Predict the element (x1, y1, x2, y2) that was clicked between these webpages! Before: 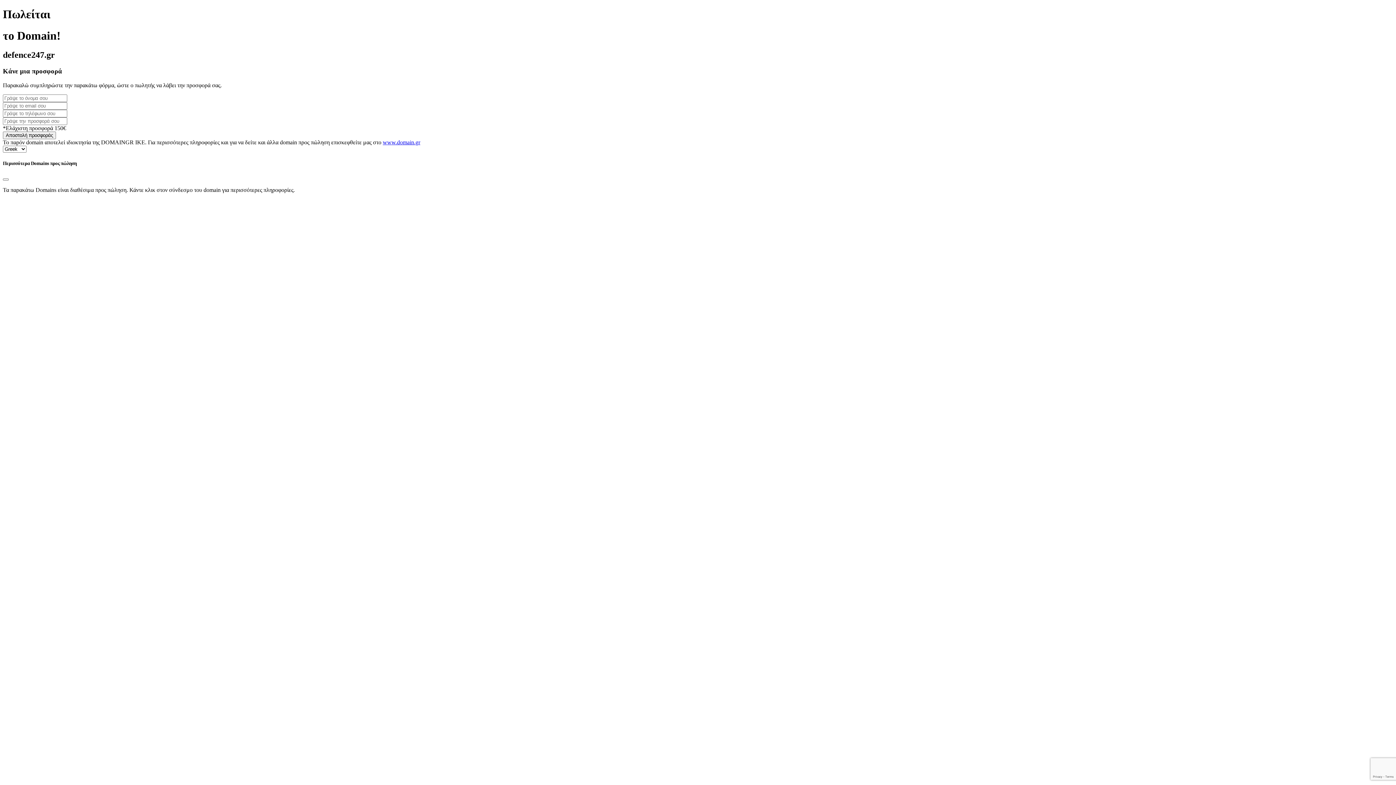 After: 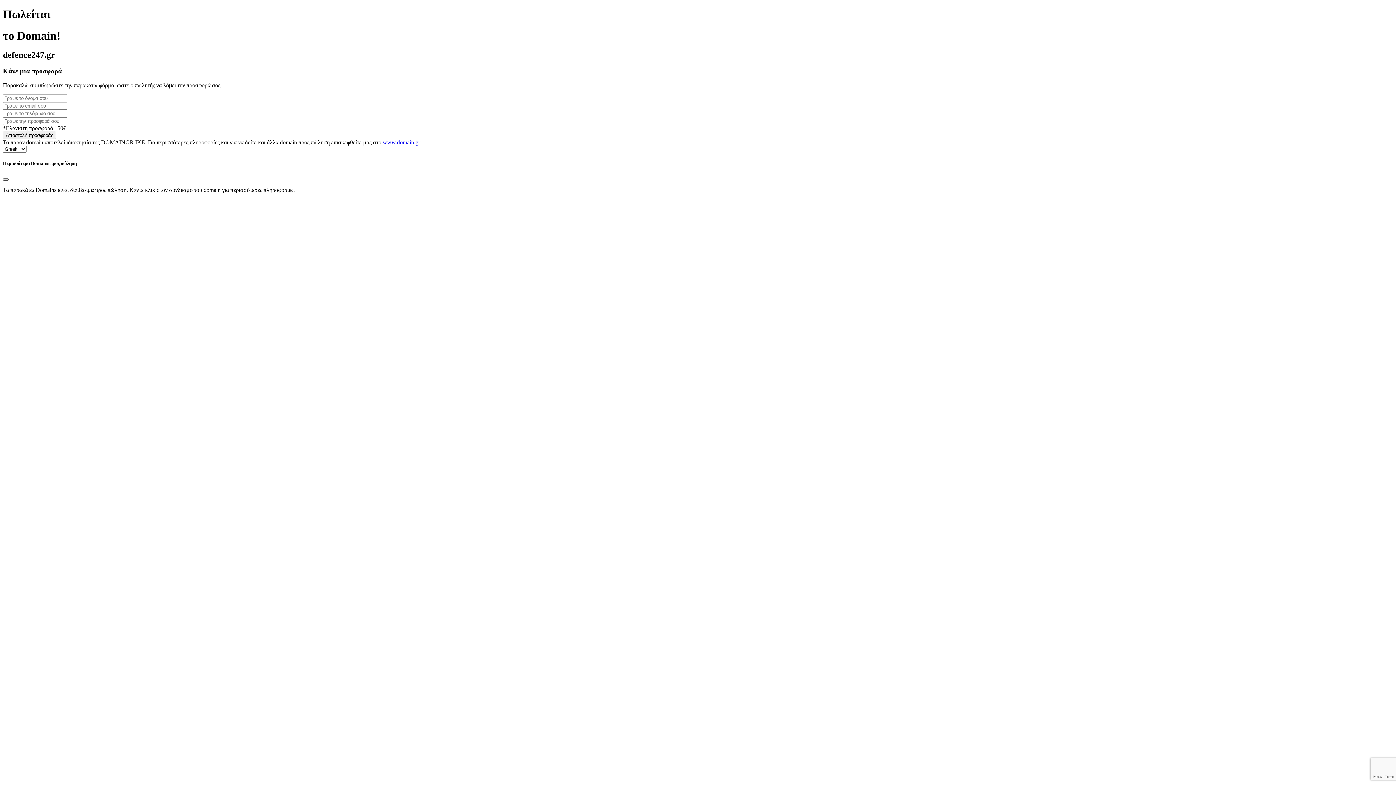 Action: bbox: (2, 178, 8, 180) label: Close